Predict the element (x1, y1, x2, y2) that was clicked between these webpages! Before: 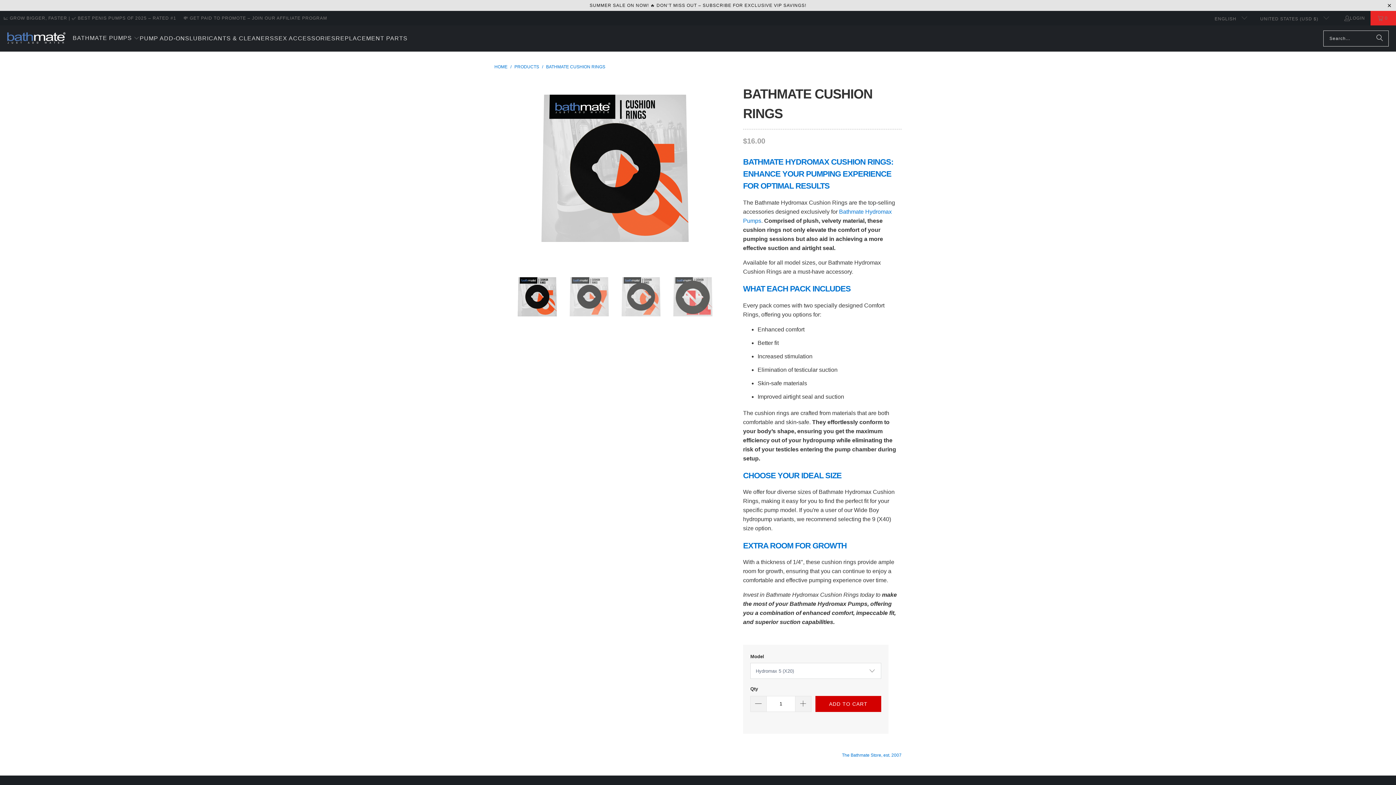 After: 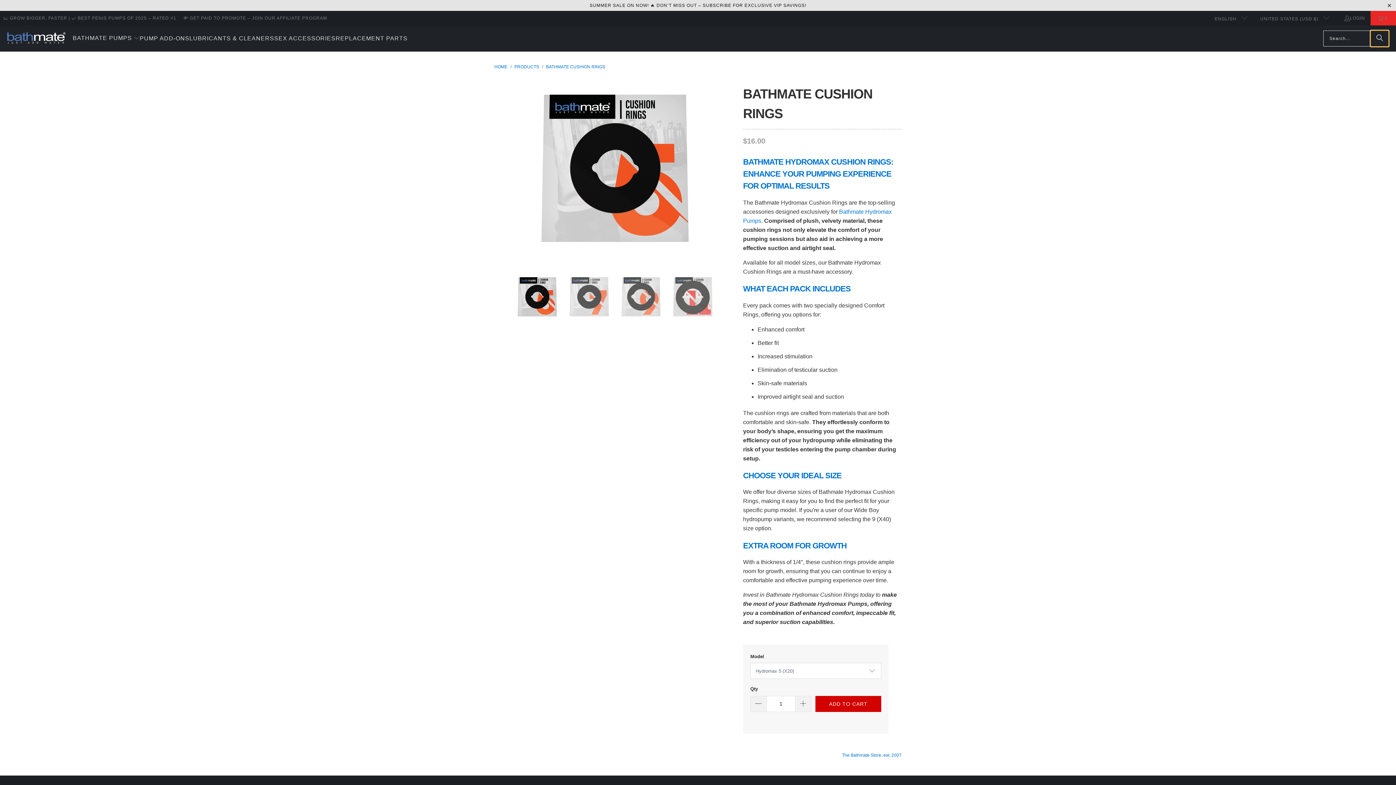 Action: bbox: (1370, 30, 1389, 46) label: Search